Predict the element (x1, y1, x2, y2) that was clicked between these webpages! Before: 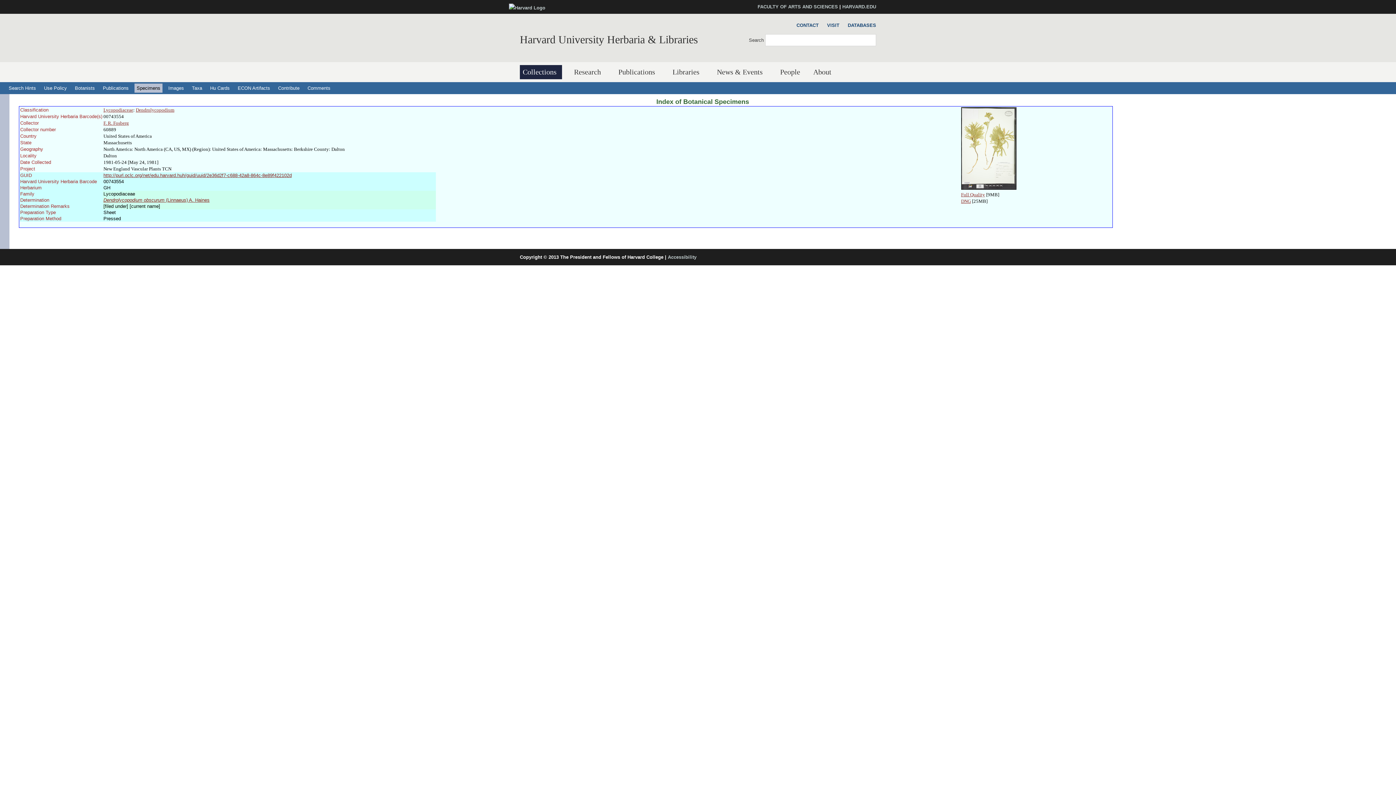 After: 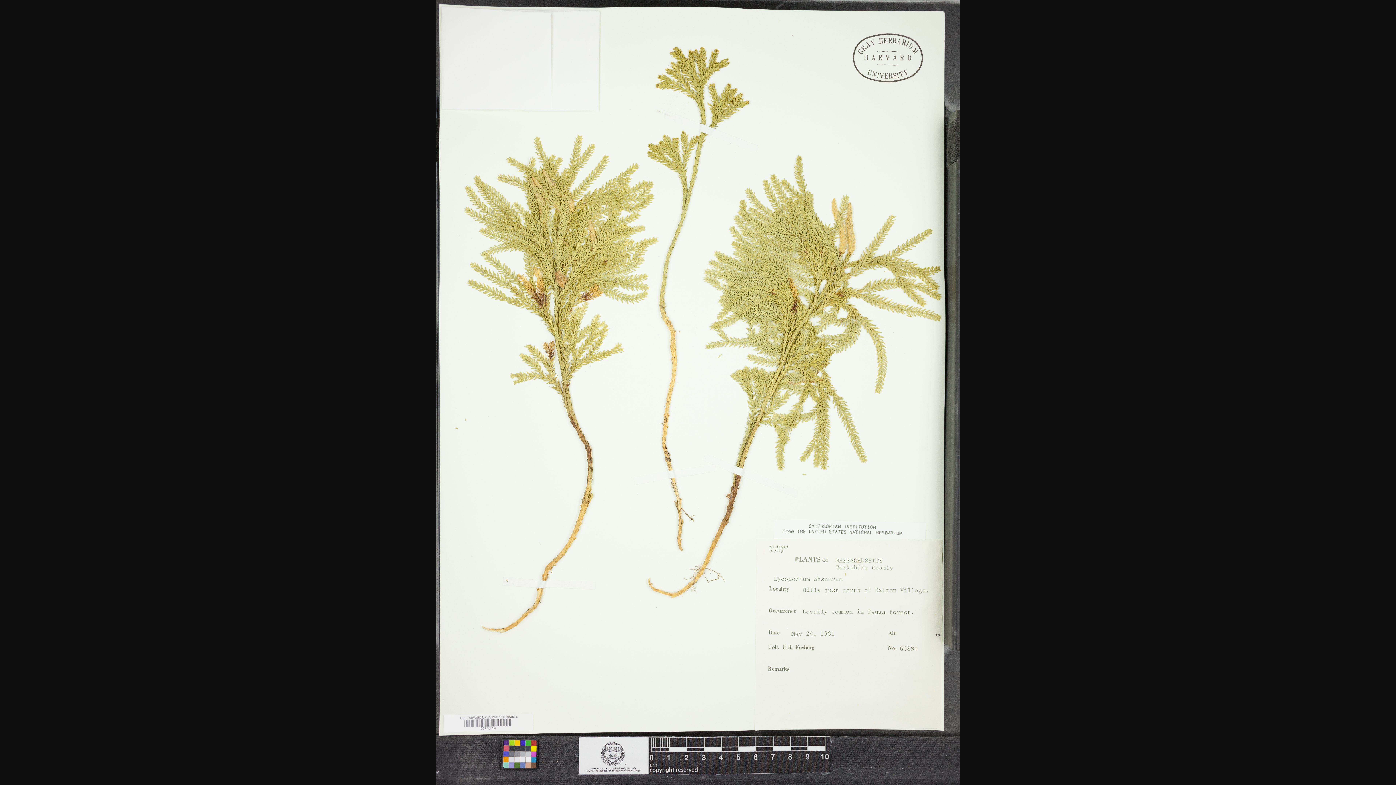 Action: label: Full Quality bbox: (961, 192, 985, 197)